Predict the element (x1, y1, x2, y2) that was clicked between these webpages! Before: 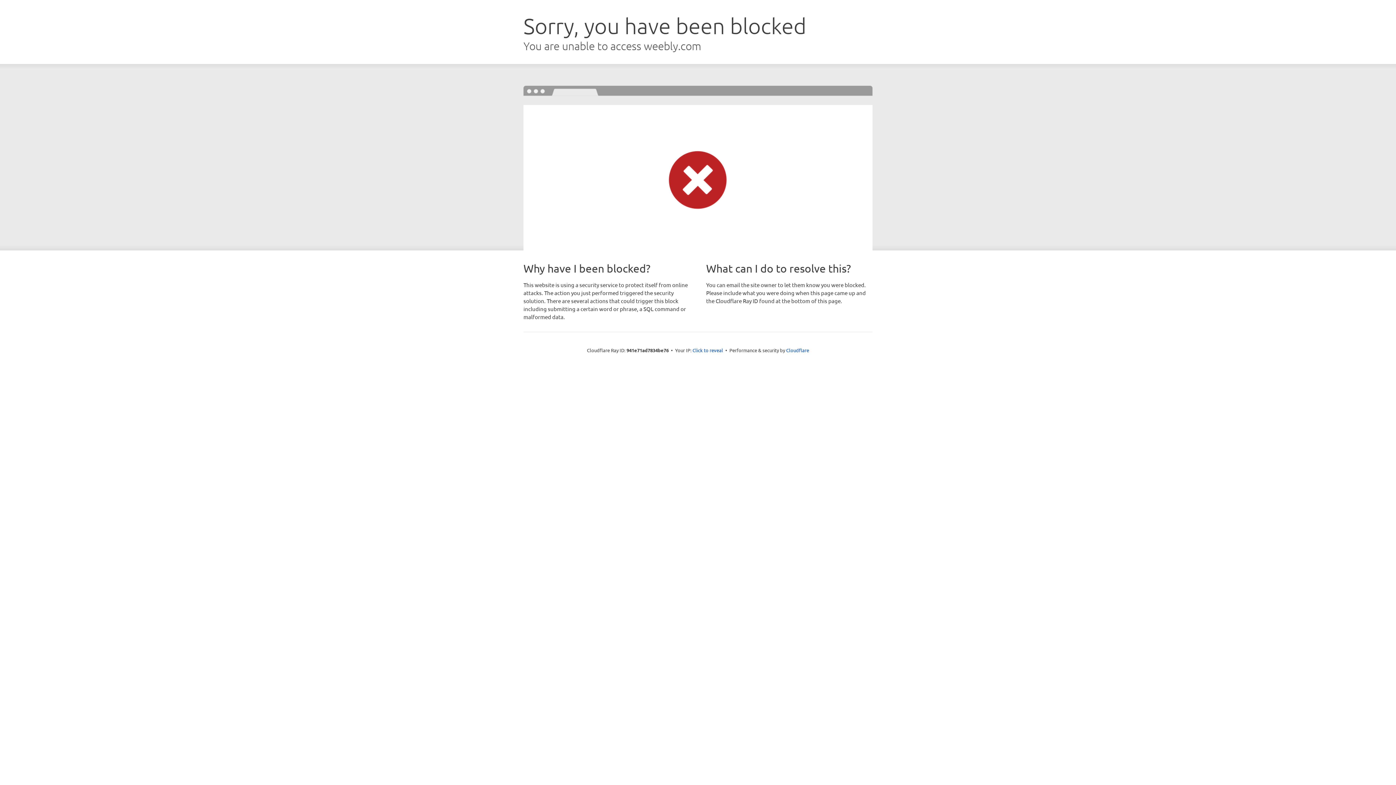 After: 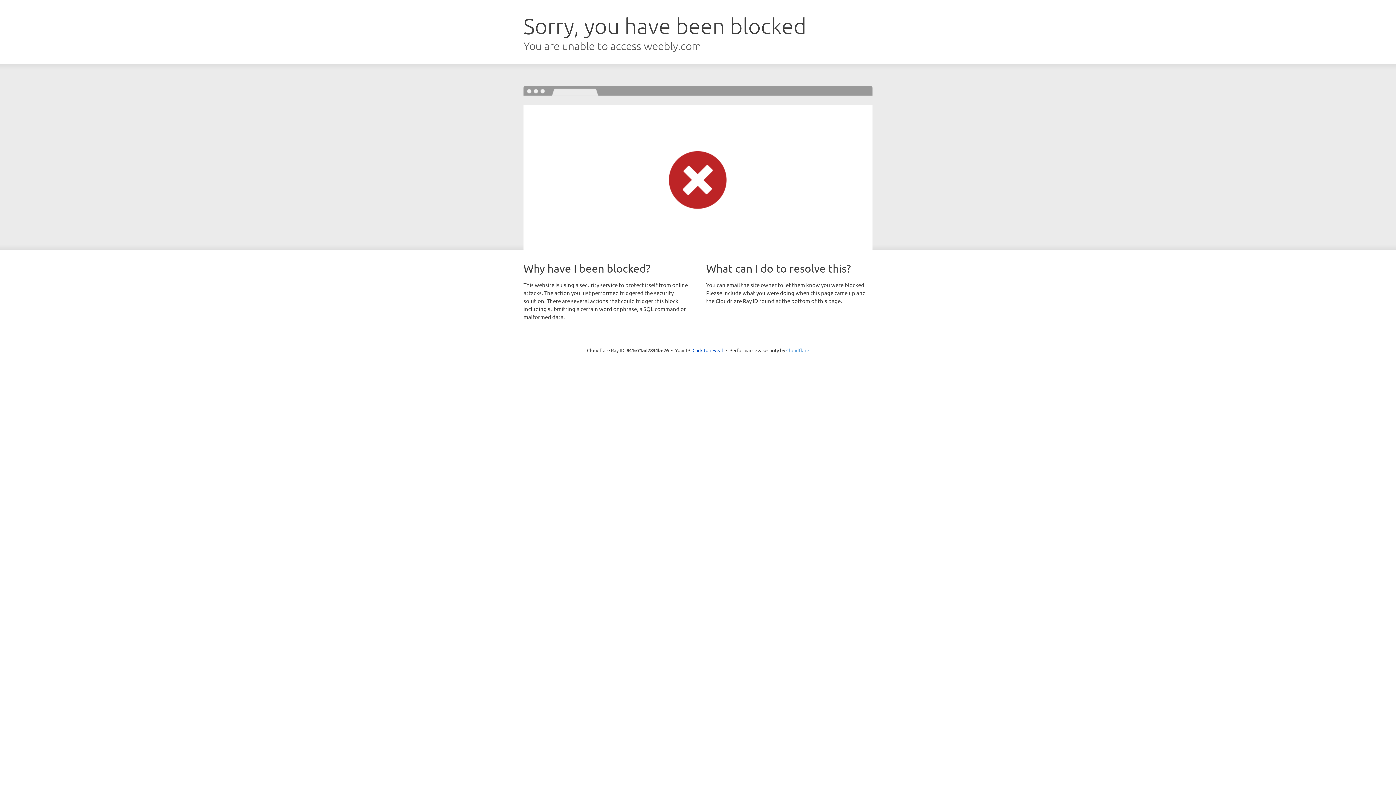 Action: bbox: (786, 347, 809, 353) label: Cloudflare